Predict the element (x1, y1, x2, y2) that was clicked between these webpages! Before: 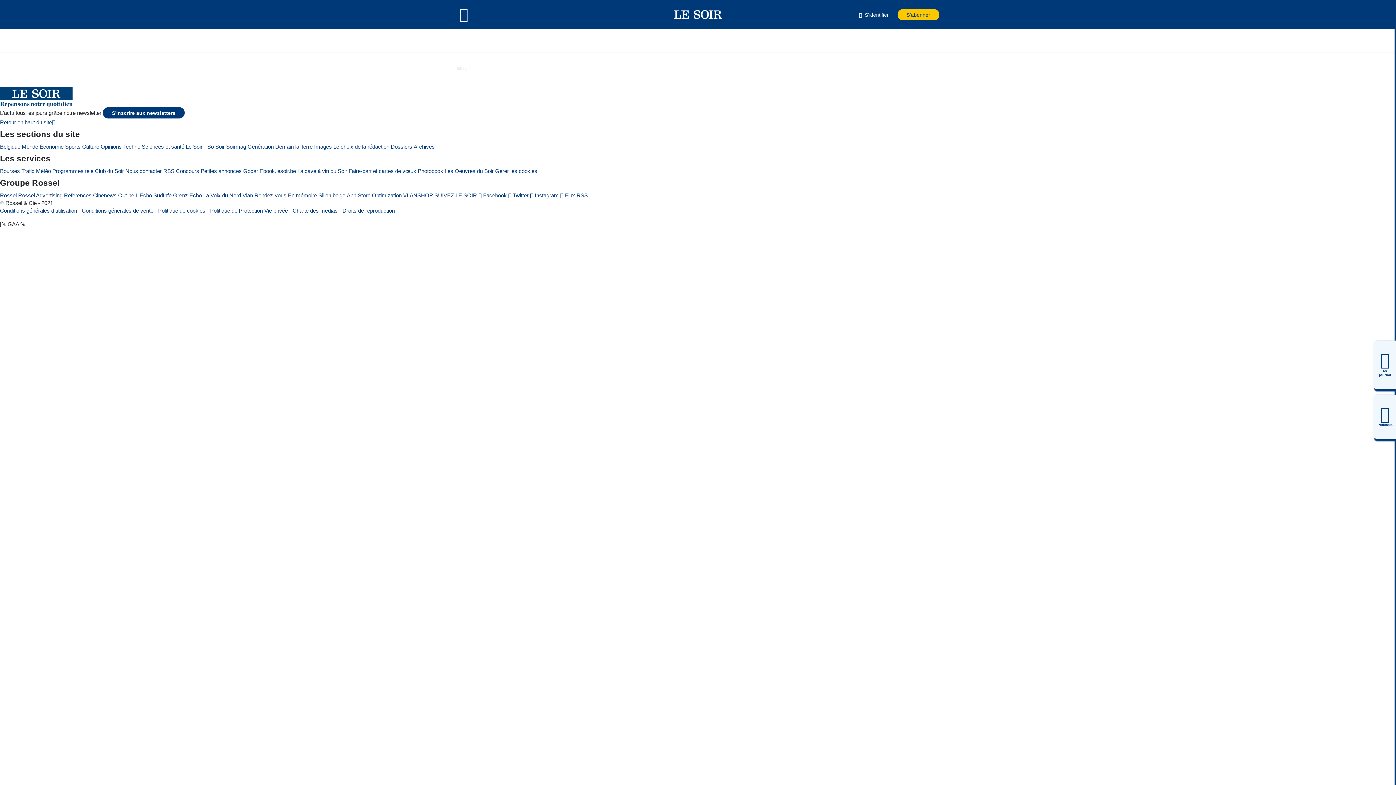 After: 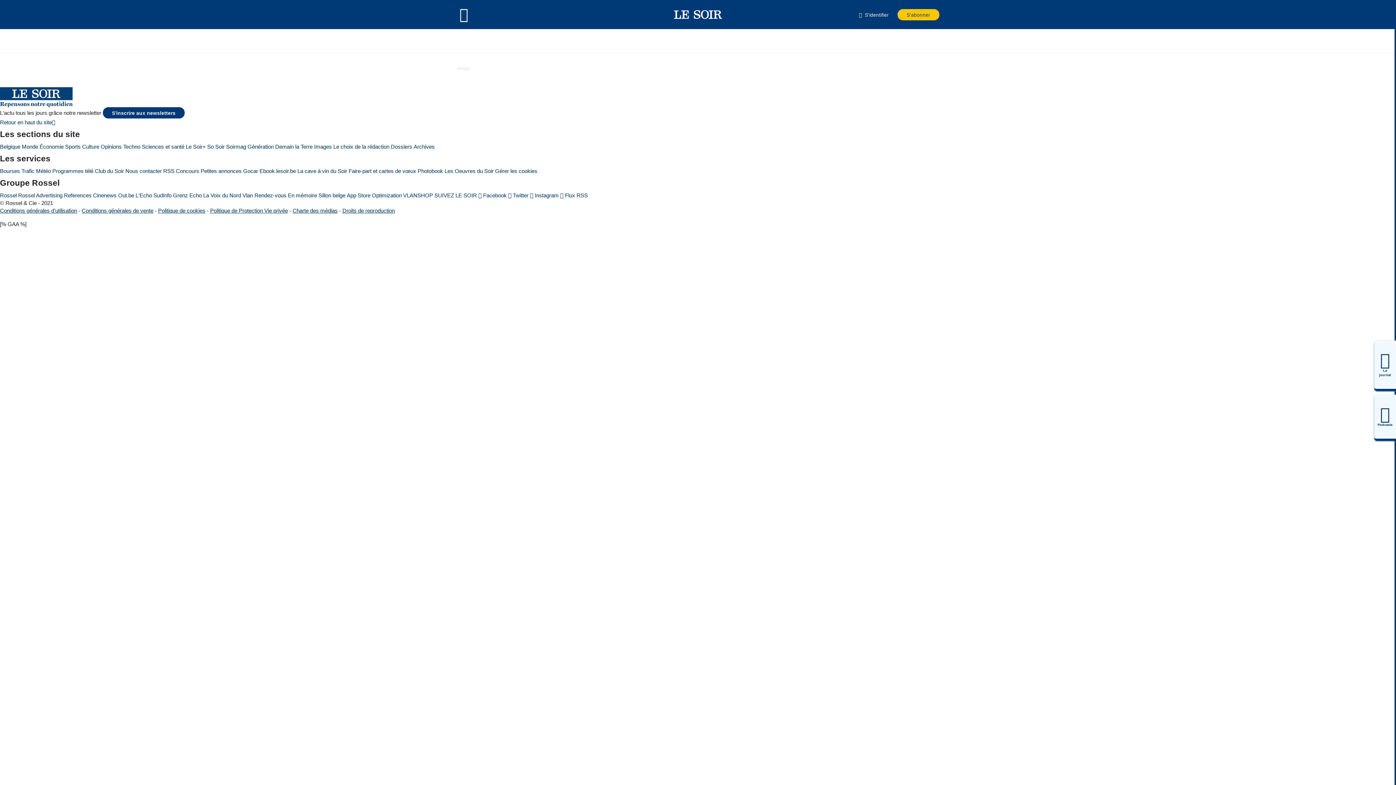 Action: label: Politique de Protection Vie privée bbox: (210, 207, 288, 213)